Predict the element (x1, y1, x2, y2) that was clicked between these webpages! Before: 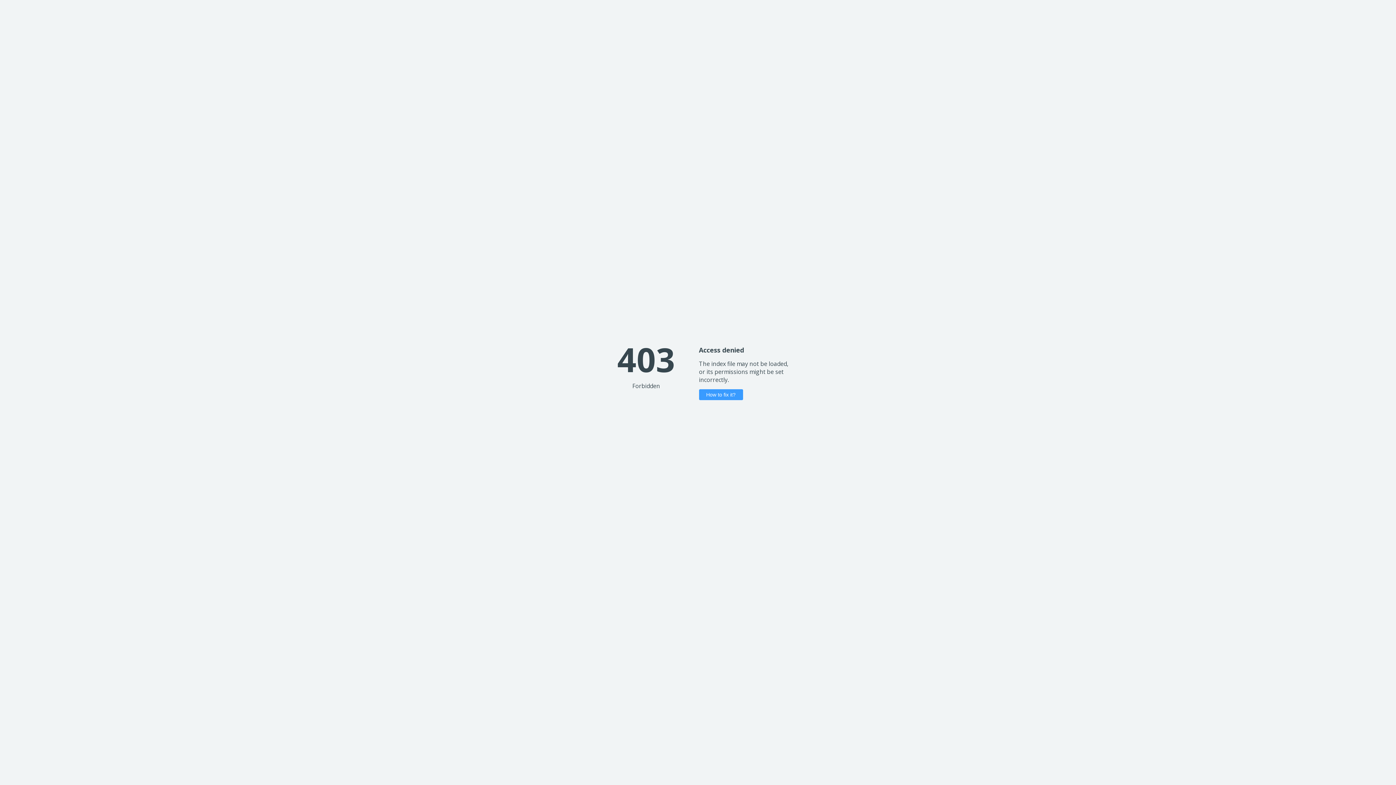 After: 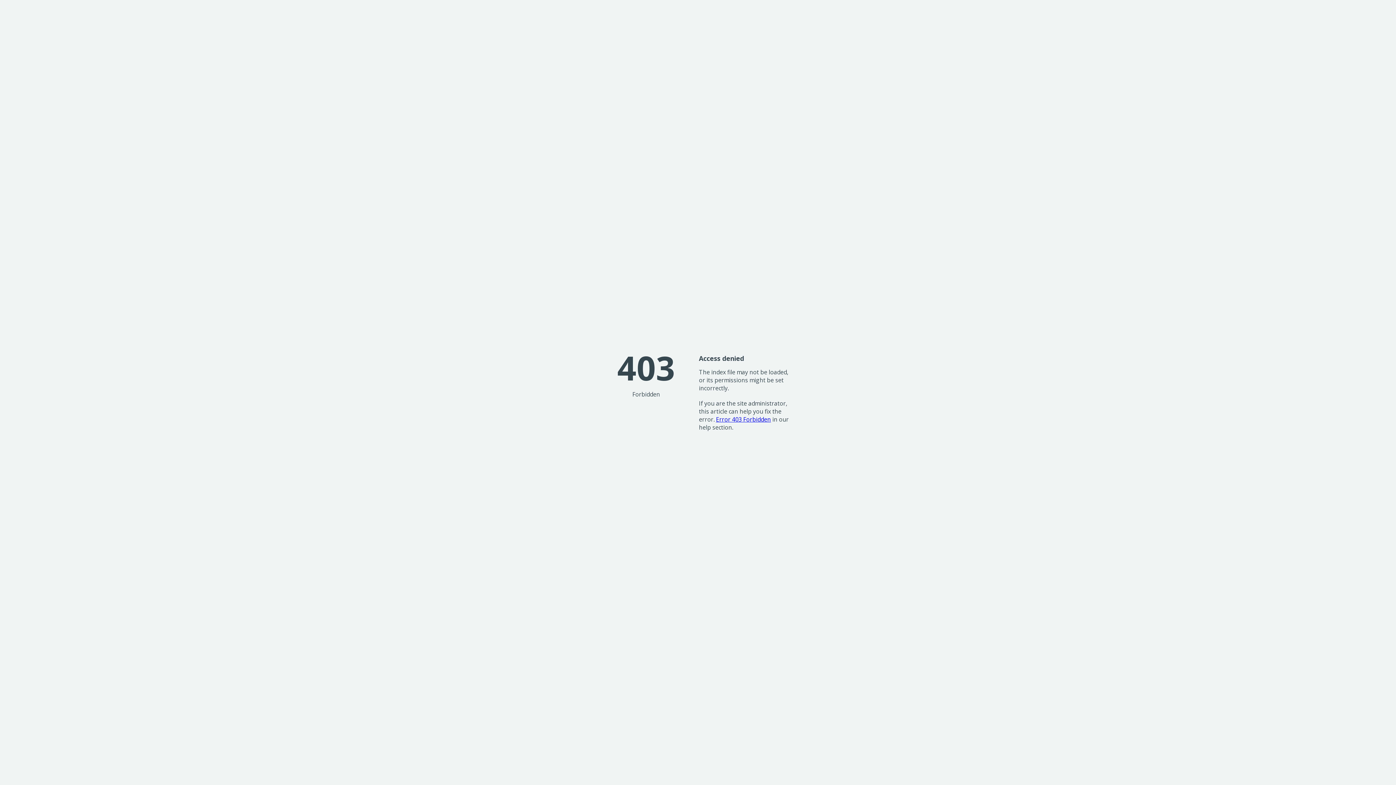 Action: label: How to fix it? bbox: (699, 389, 743, 400)